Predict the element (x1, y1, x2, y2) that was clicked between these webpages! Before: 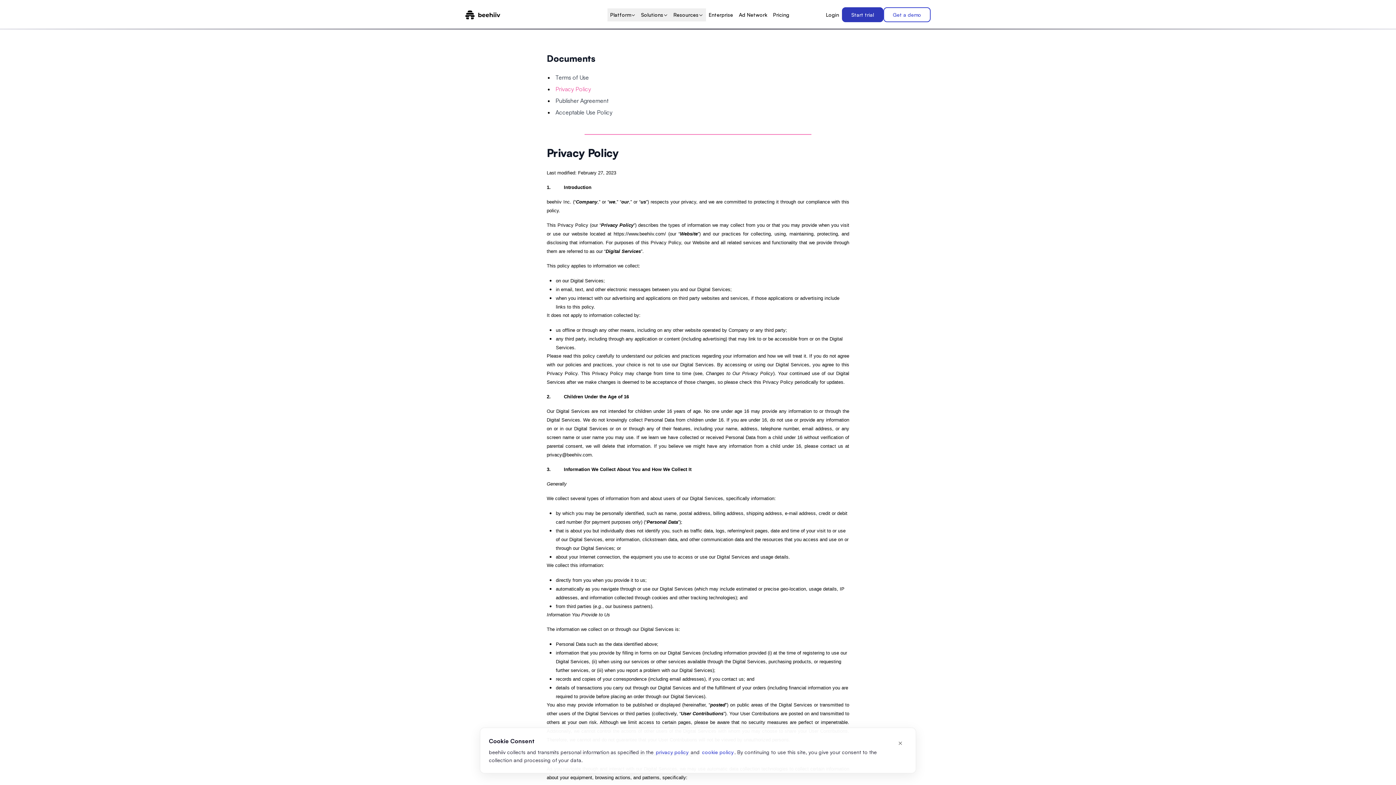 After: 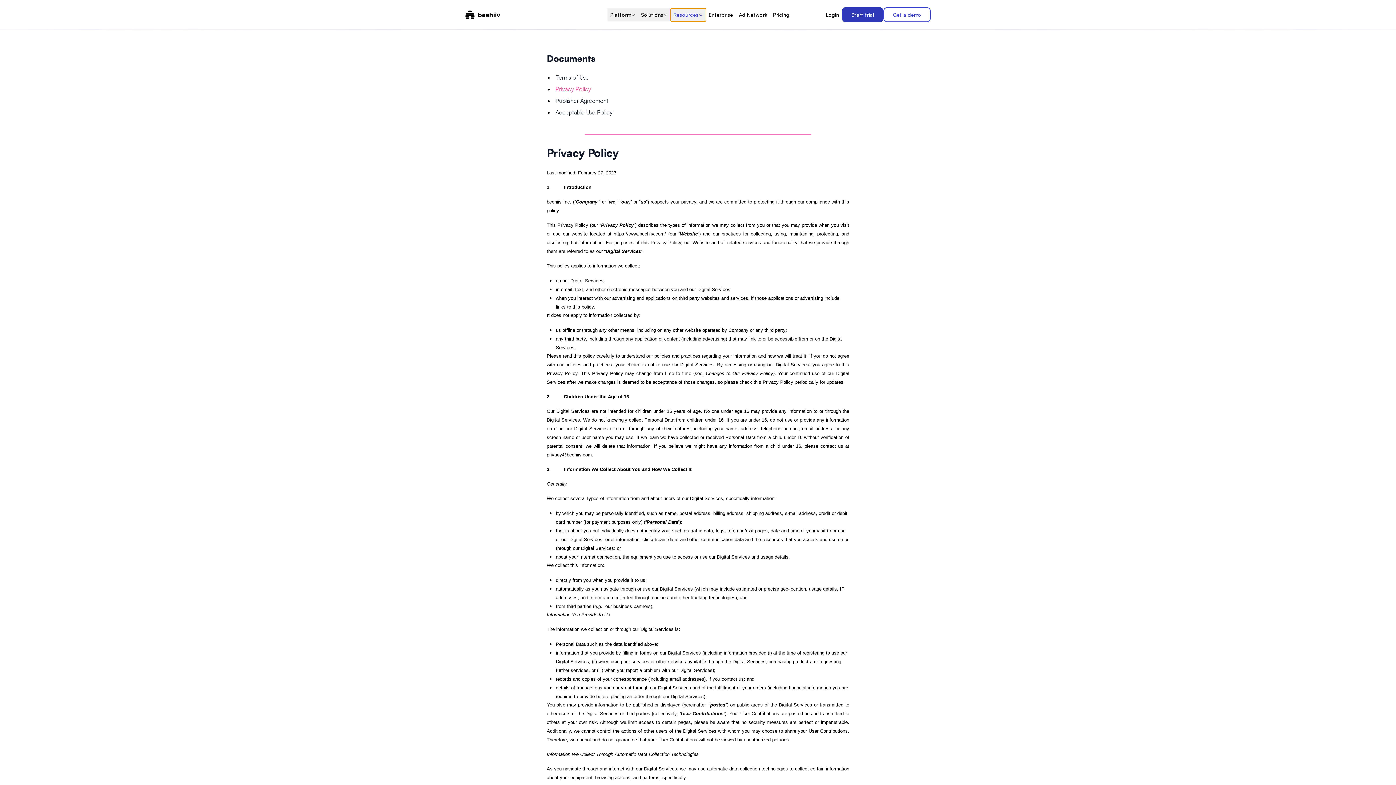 Action: label: Resources bbox: (670, 8, 706, 21)